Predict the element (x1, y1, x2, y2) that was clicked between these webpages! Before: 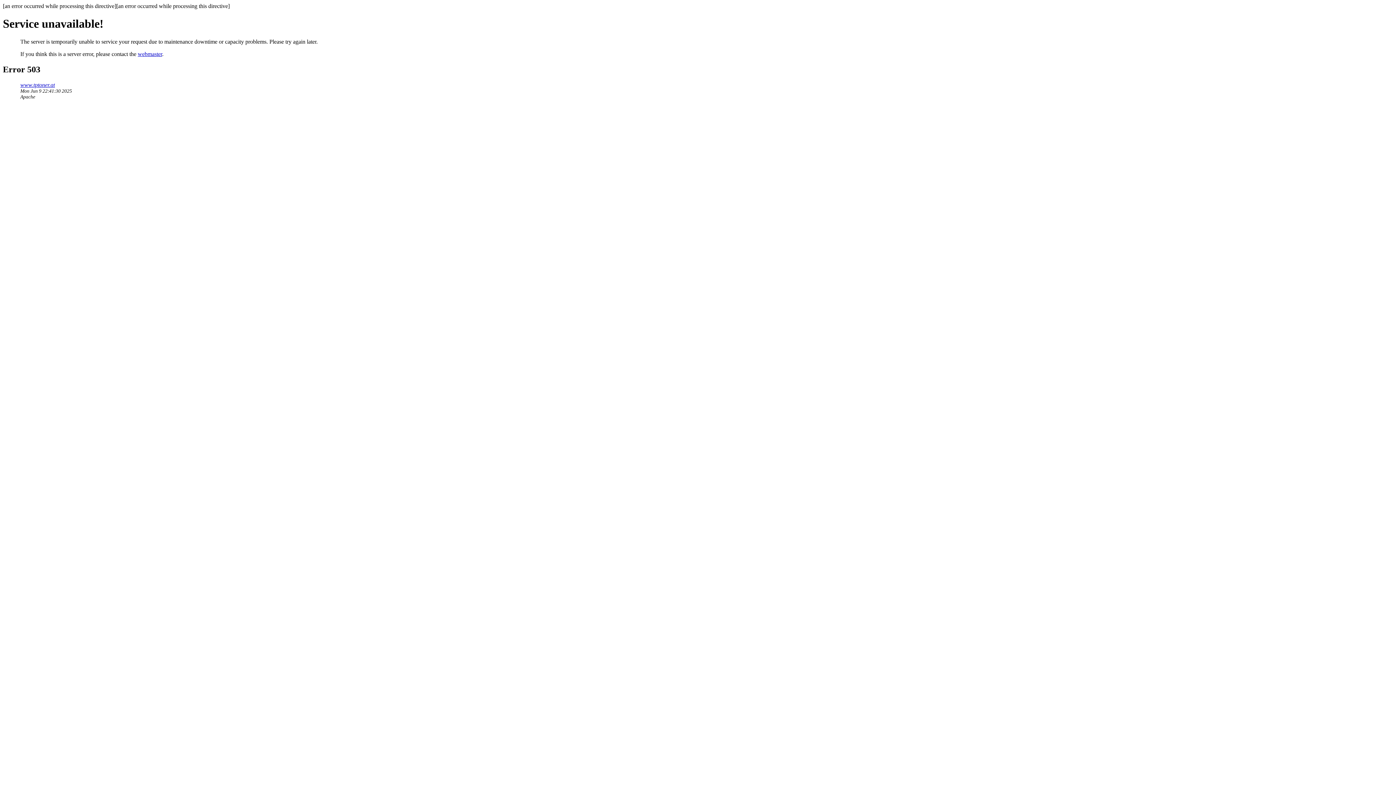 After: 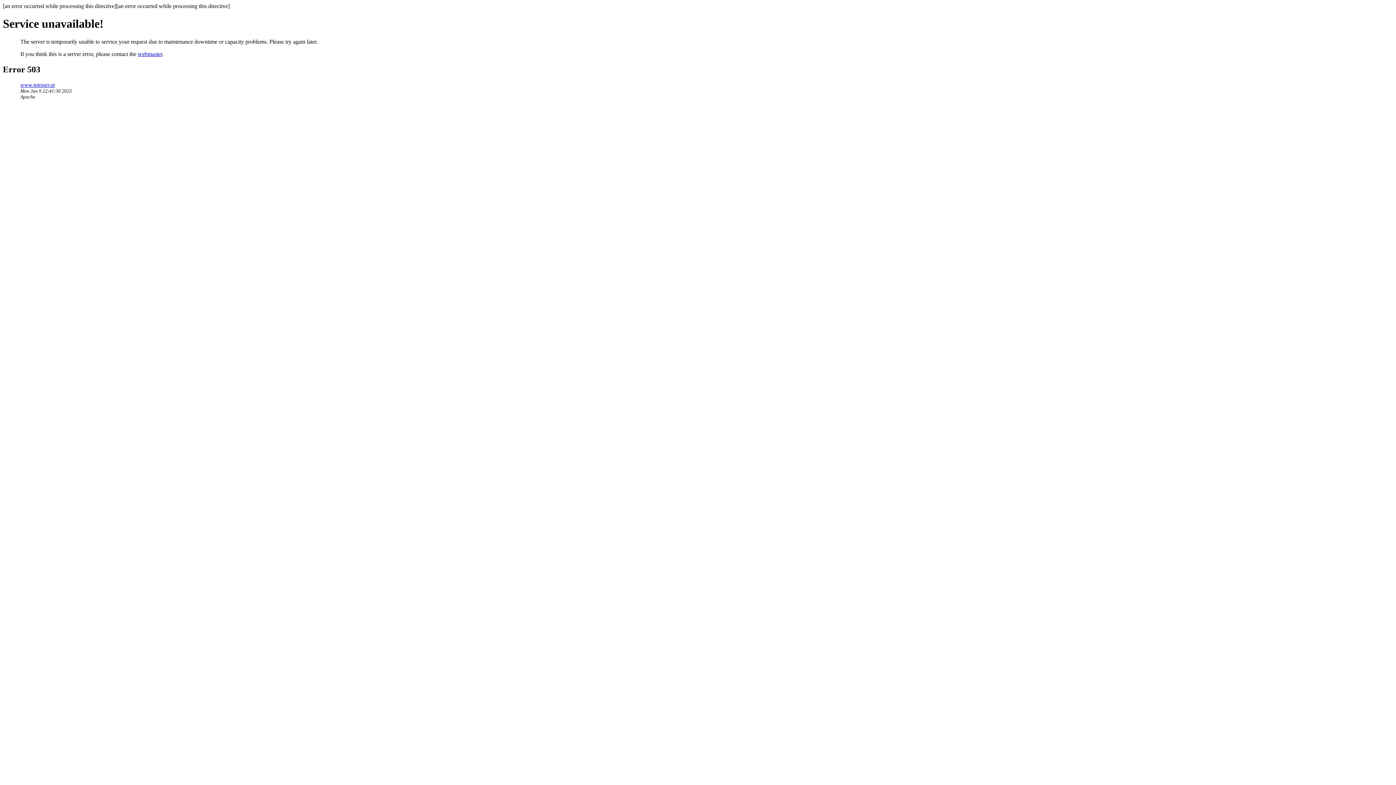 Action: label: webmaster bbox: (137, 50, 162, 57)